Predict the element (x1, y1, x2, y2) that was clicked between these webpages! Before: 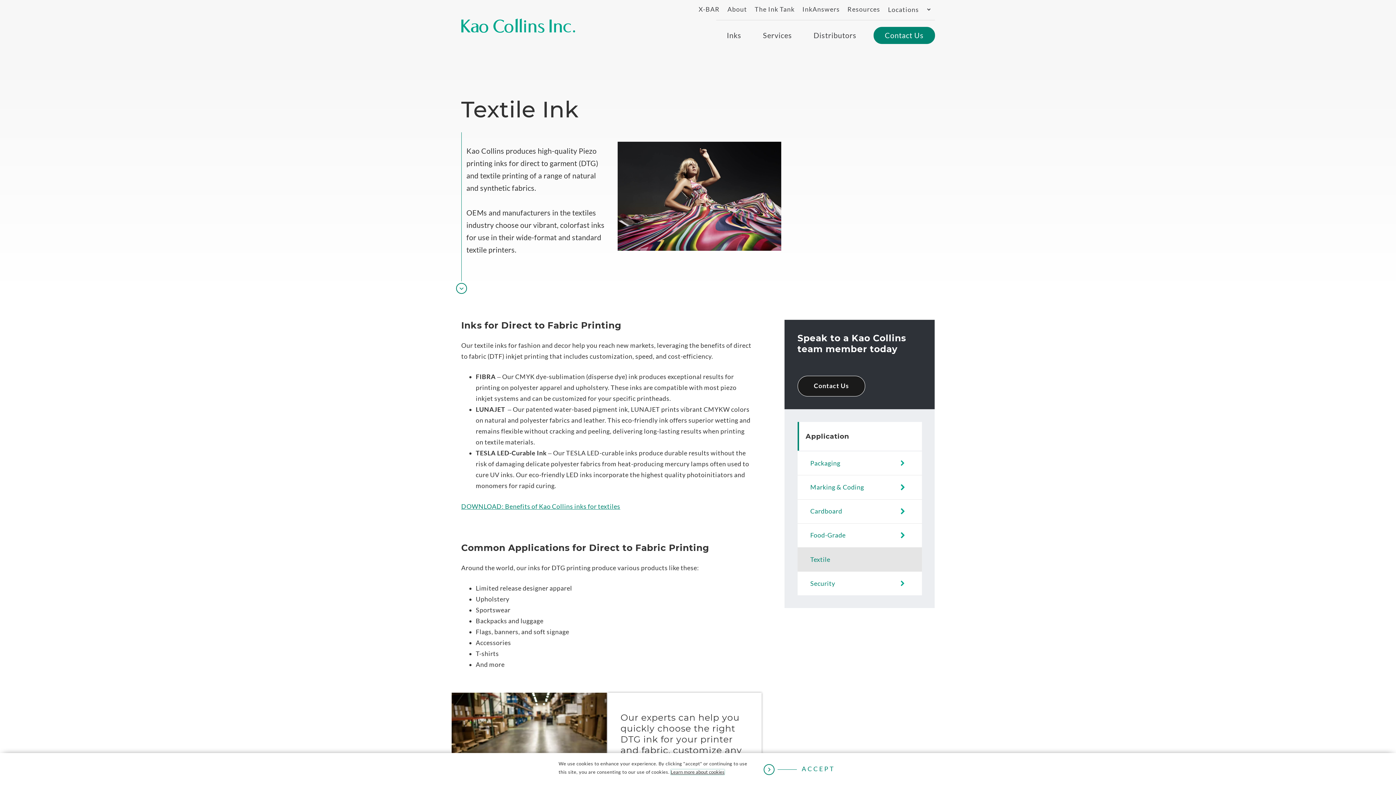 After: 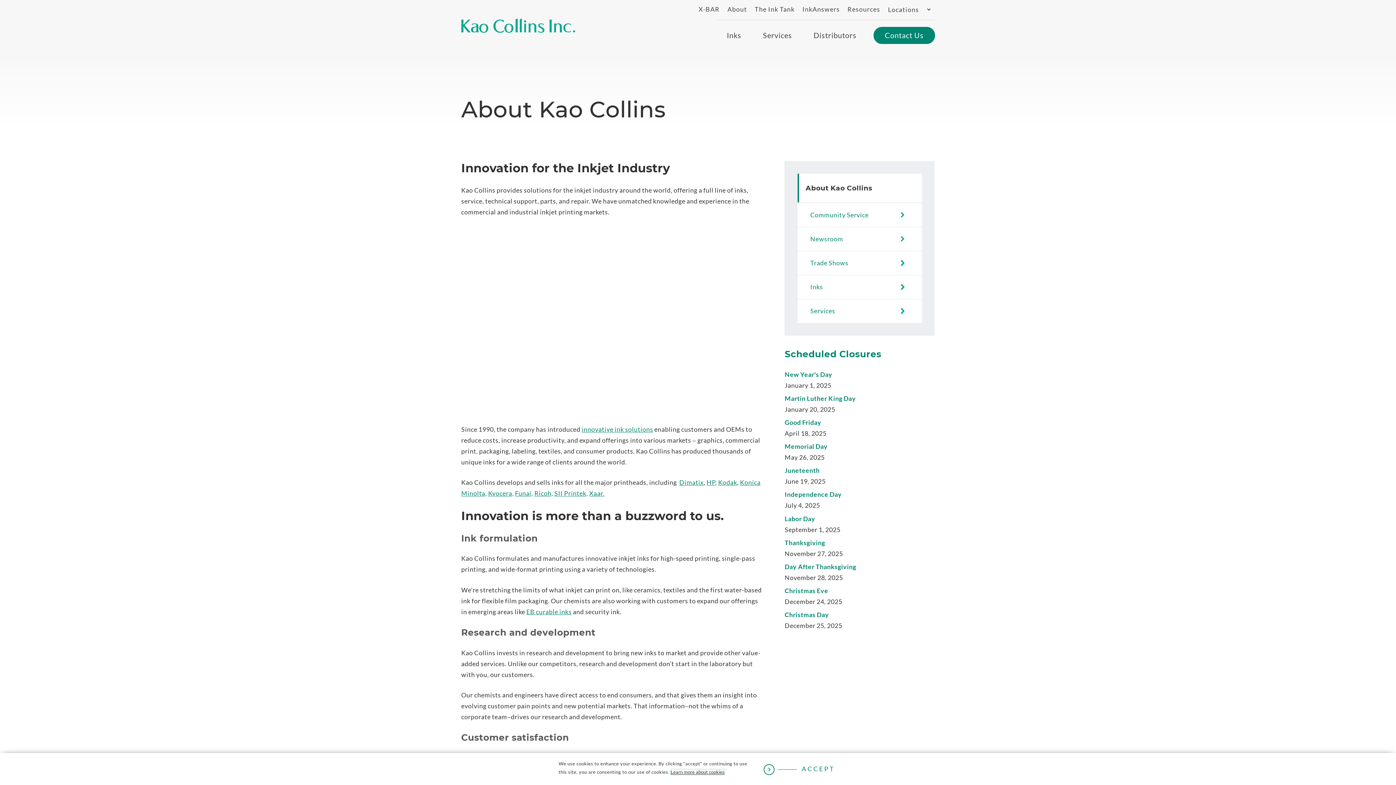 Action: label: About bbox: (727, 5, 747, 13)